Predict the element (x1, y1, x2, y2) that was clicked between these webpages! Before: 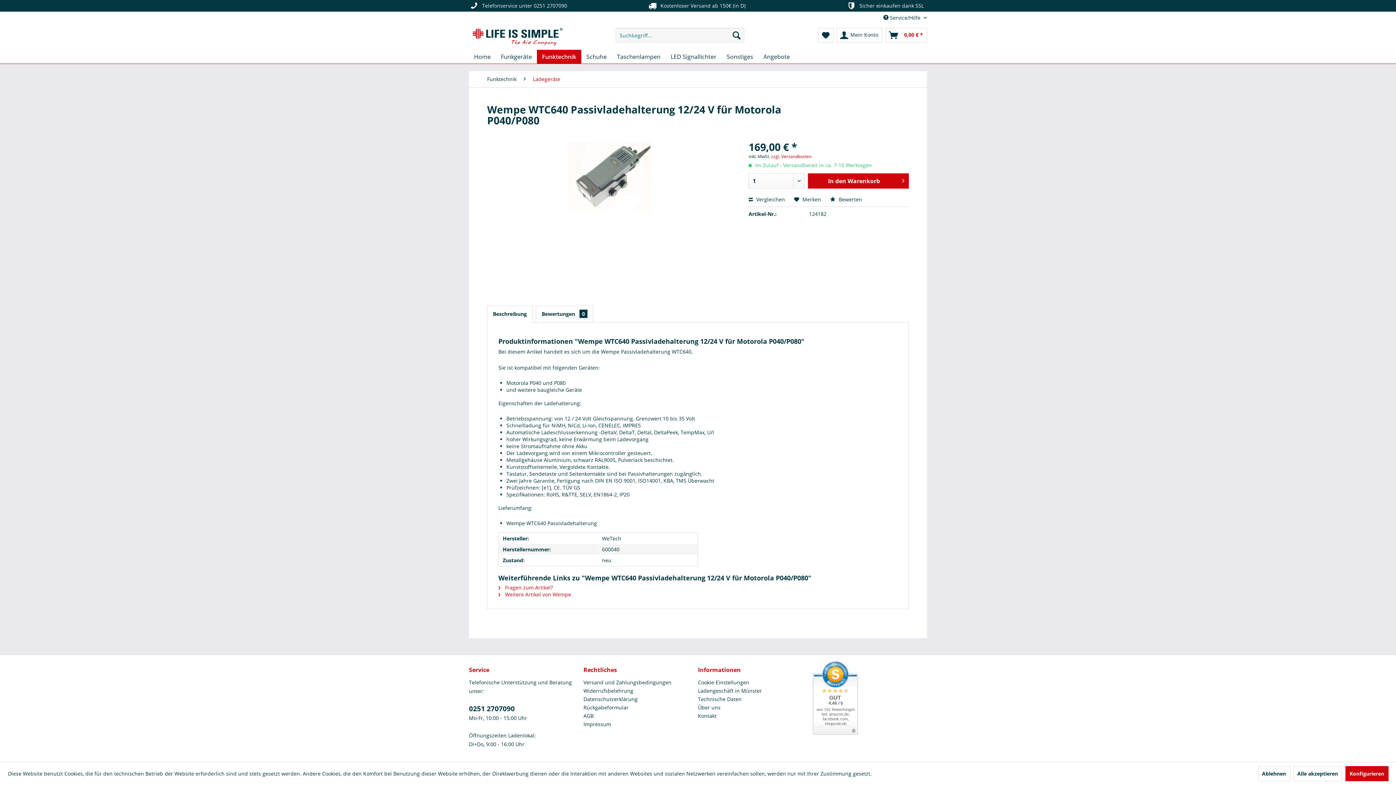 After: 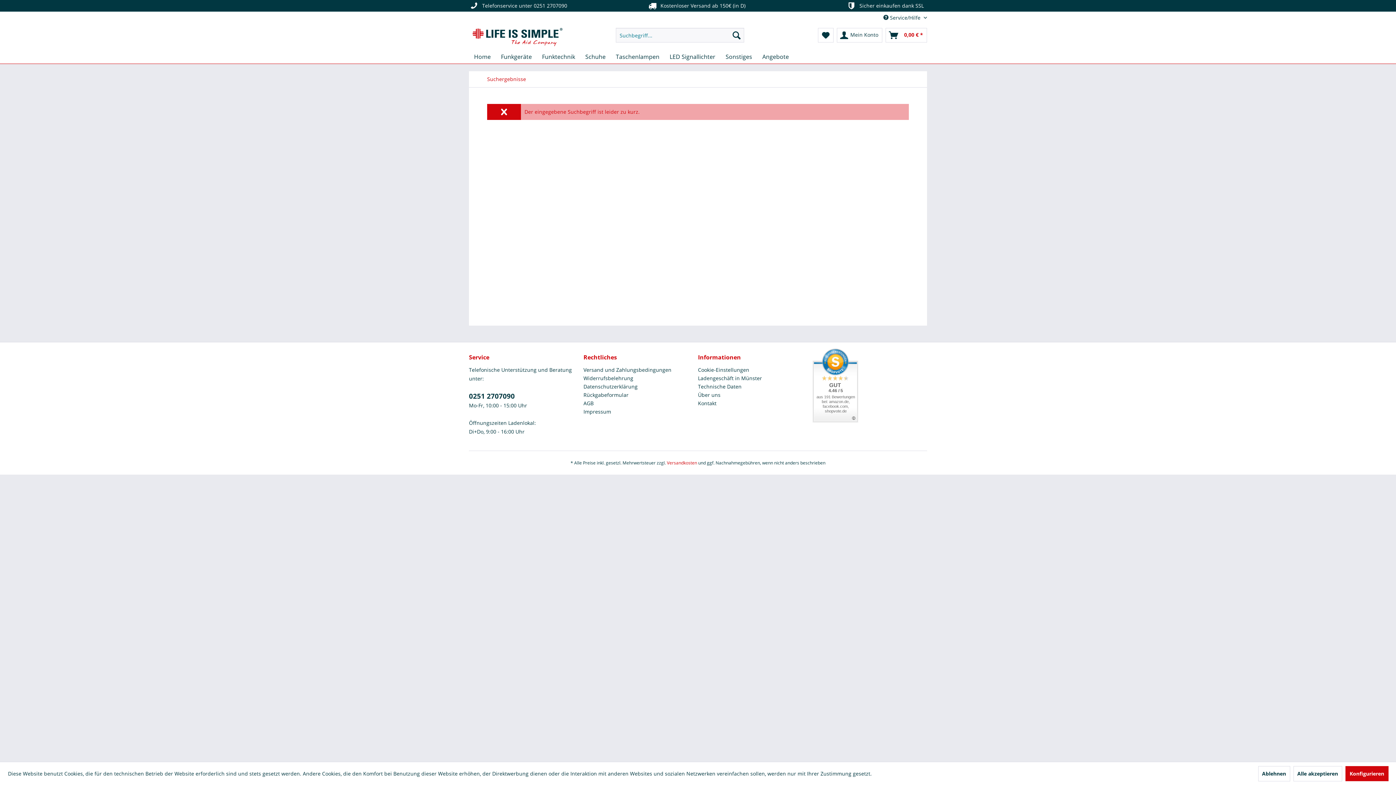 Action: label: Suchen bbox: (729, 28, 744, 42)